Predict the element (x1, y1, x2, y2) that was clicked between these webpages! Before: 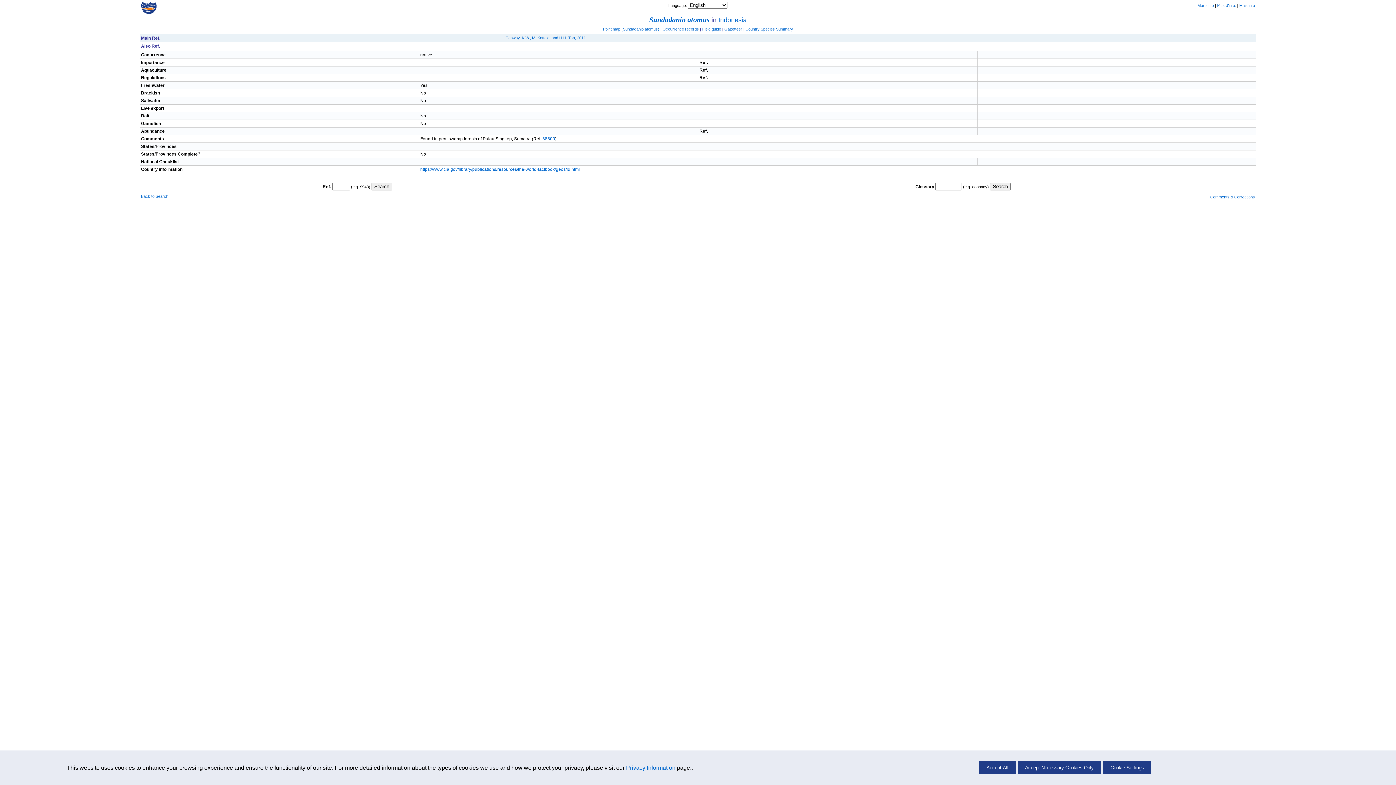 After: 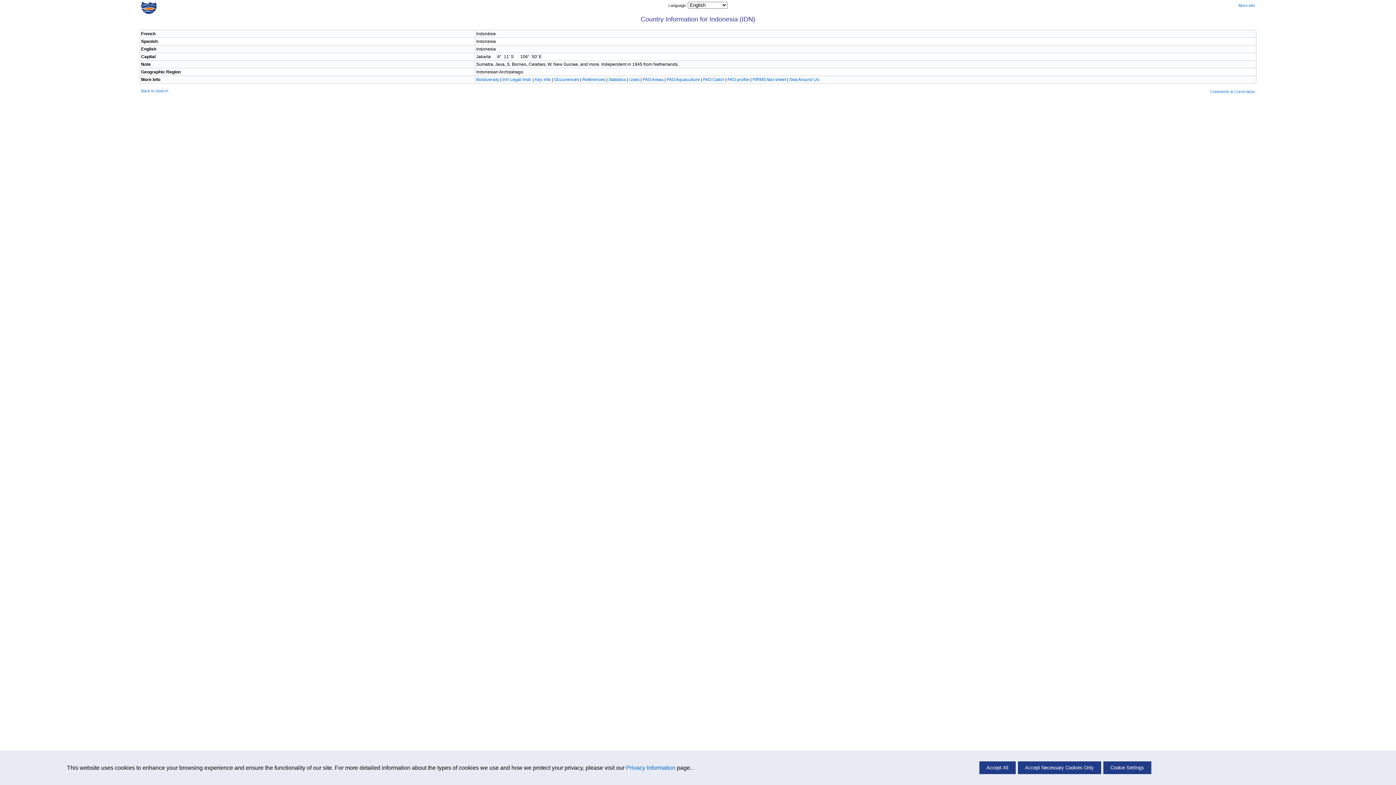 Action: bbox: (718, 16, 746, 23) label: Indonesia